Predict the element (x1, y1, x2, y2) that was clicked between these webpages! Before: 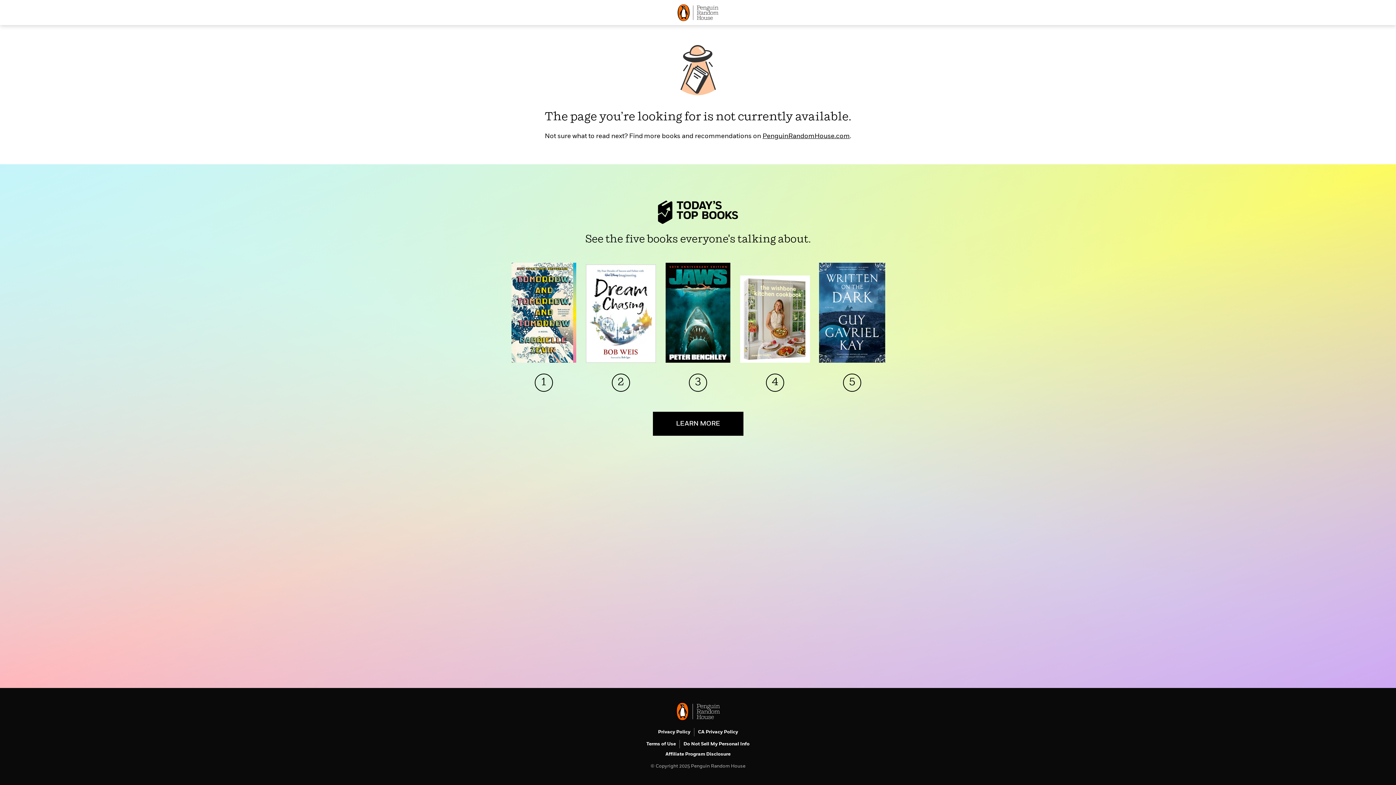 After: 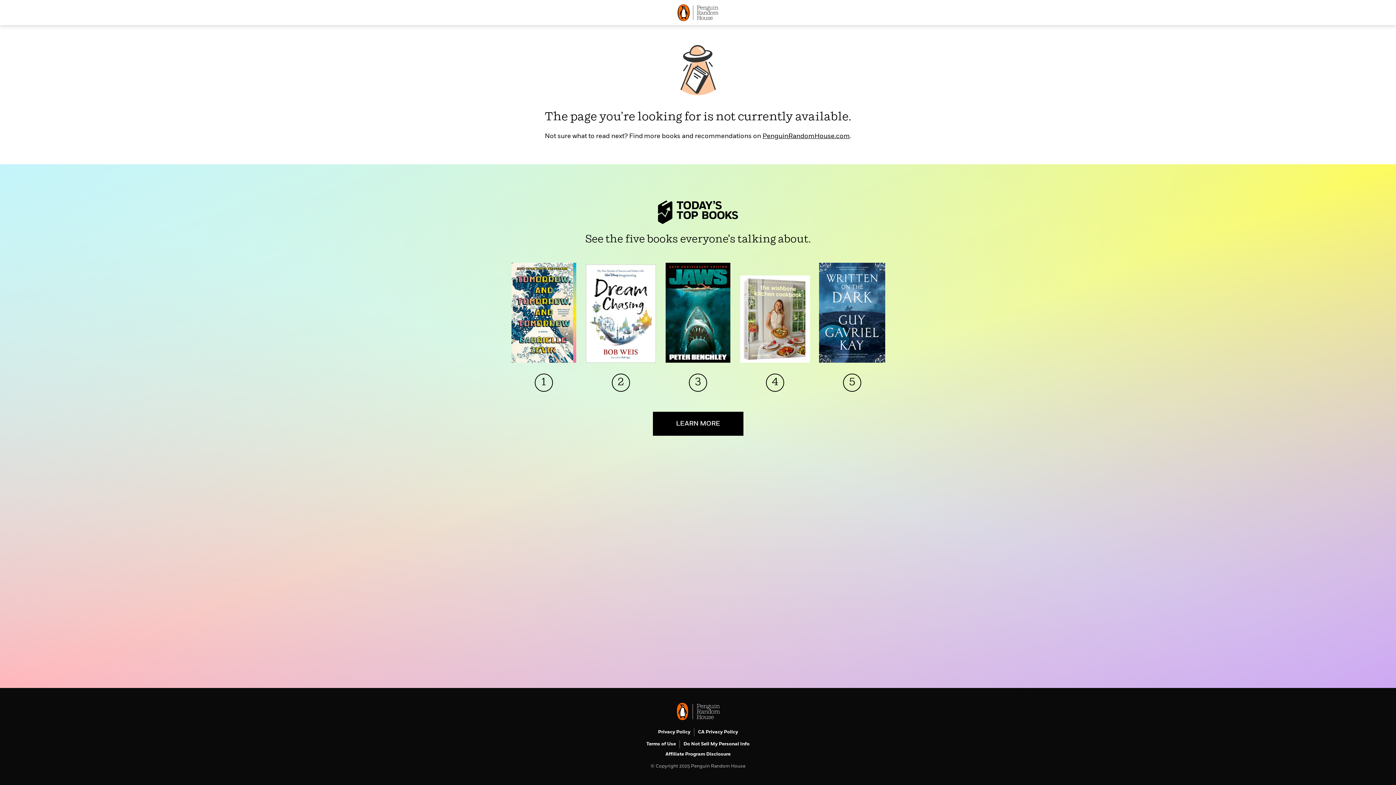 Action: label: CA Privacy Policy bbox: (694, 728, 741, 736)